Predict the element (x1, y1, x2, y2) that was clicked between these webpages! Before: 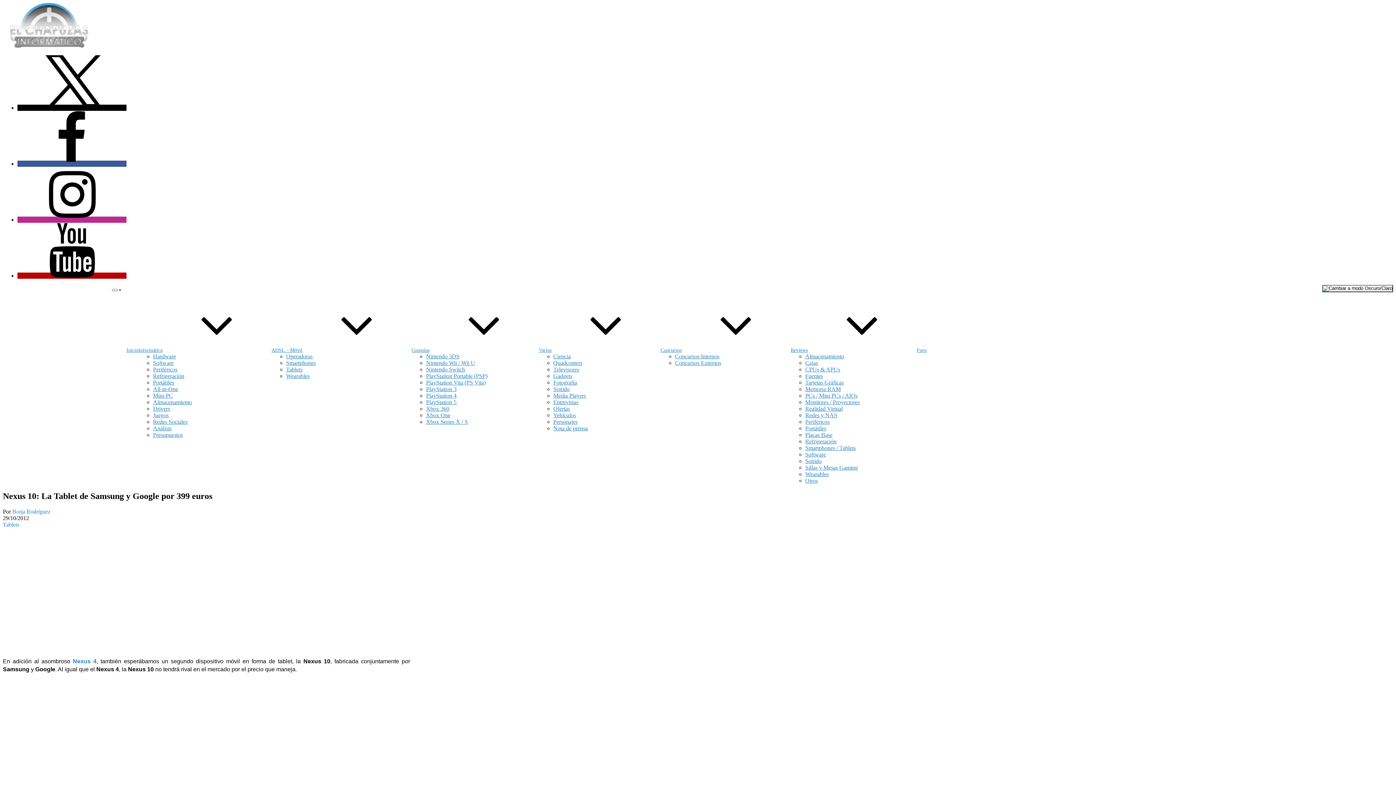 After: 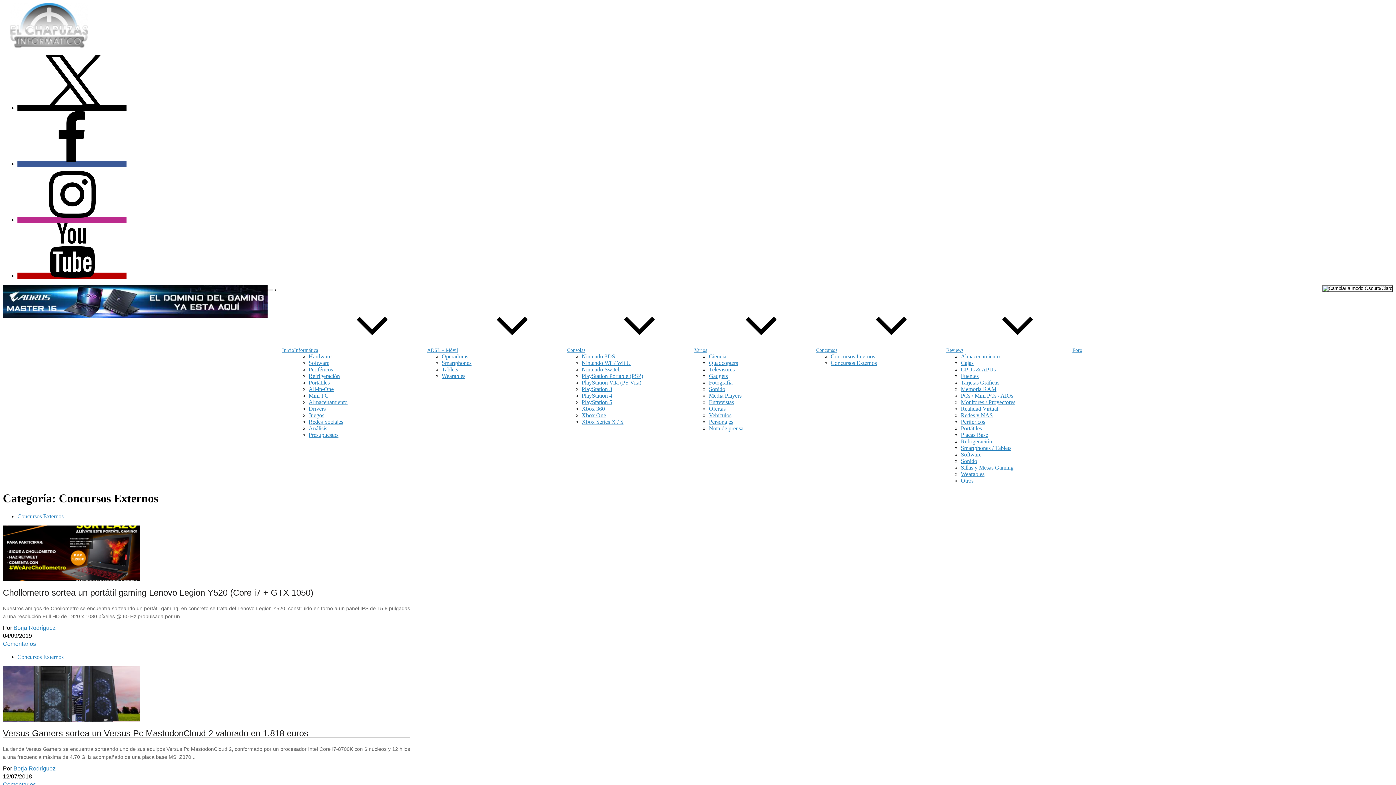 Action: bbox: (675, 360, 721, 366) label: Concursos Externos